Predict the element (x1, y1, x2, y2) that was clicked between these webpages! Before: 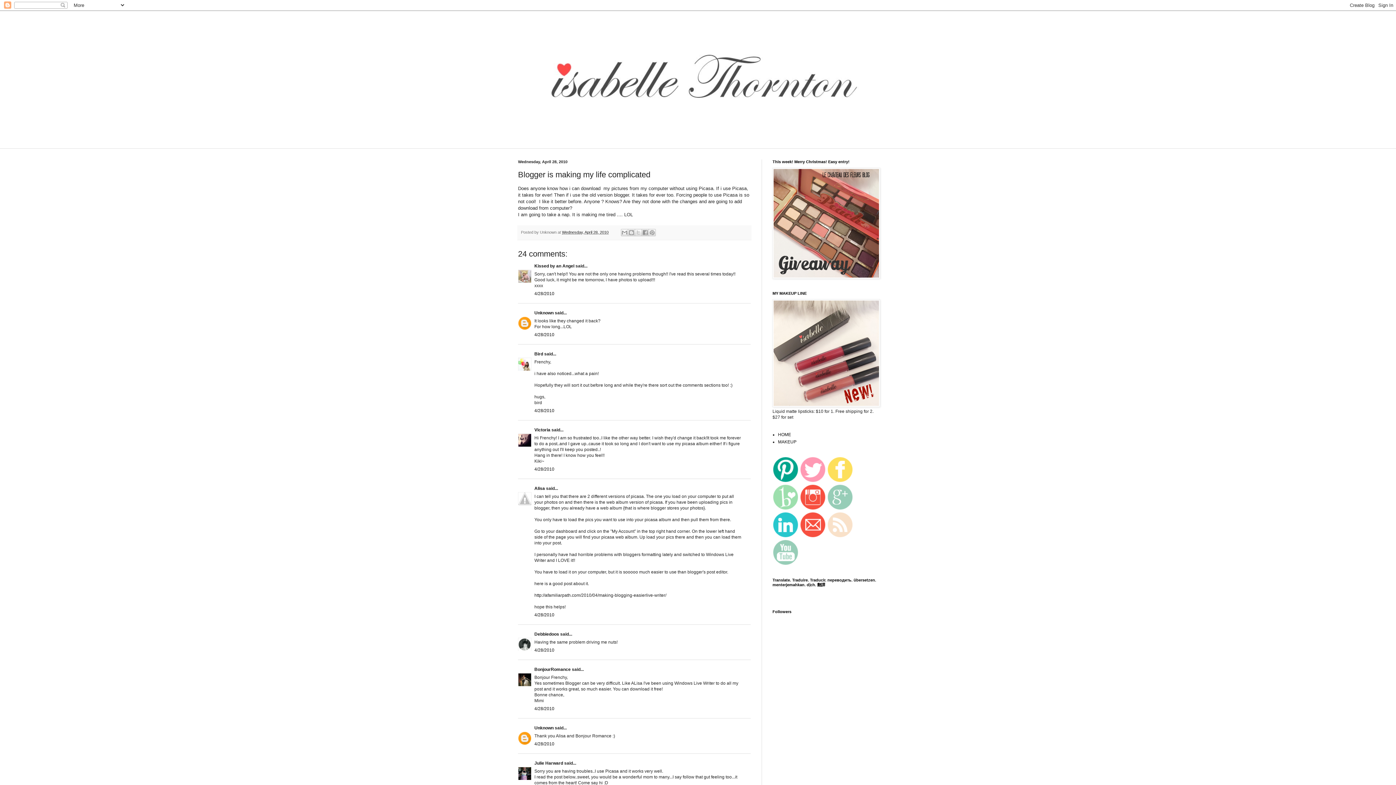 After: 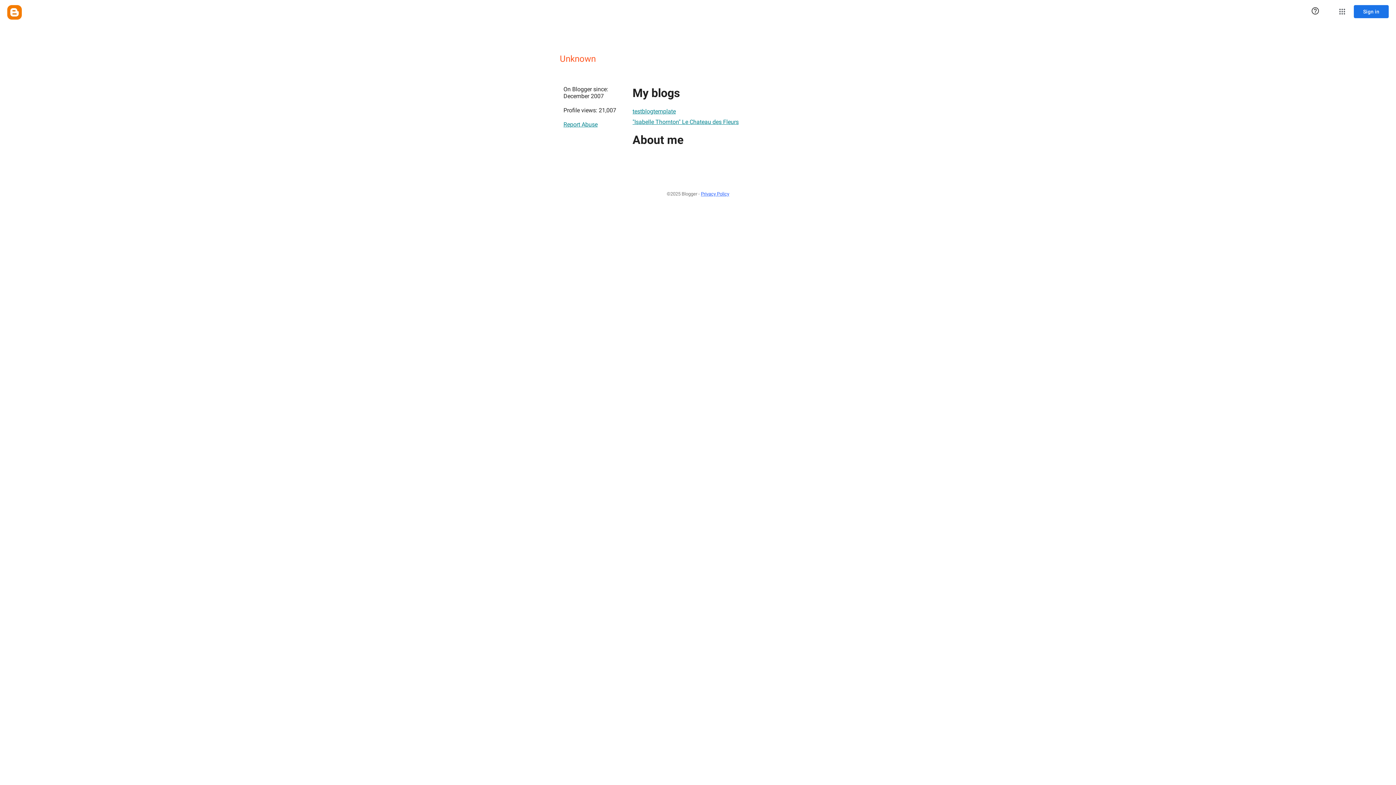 Action: label: Unknown bbox: (534, 725, 553, 730)